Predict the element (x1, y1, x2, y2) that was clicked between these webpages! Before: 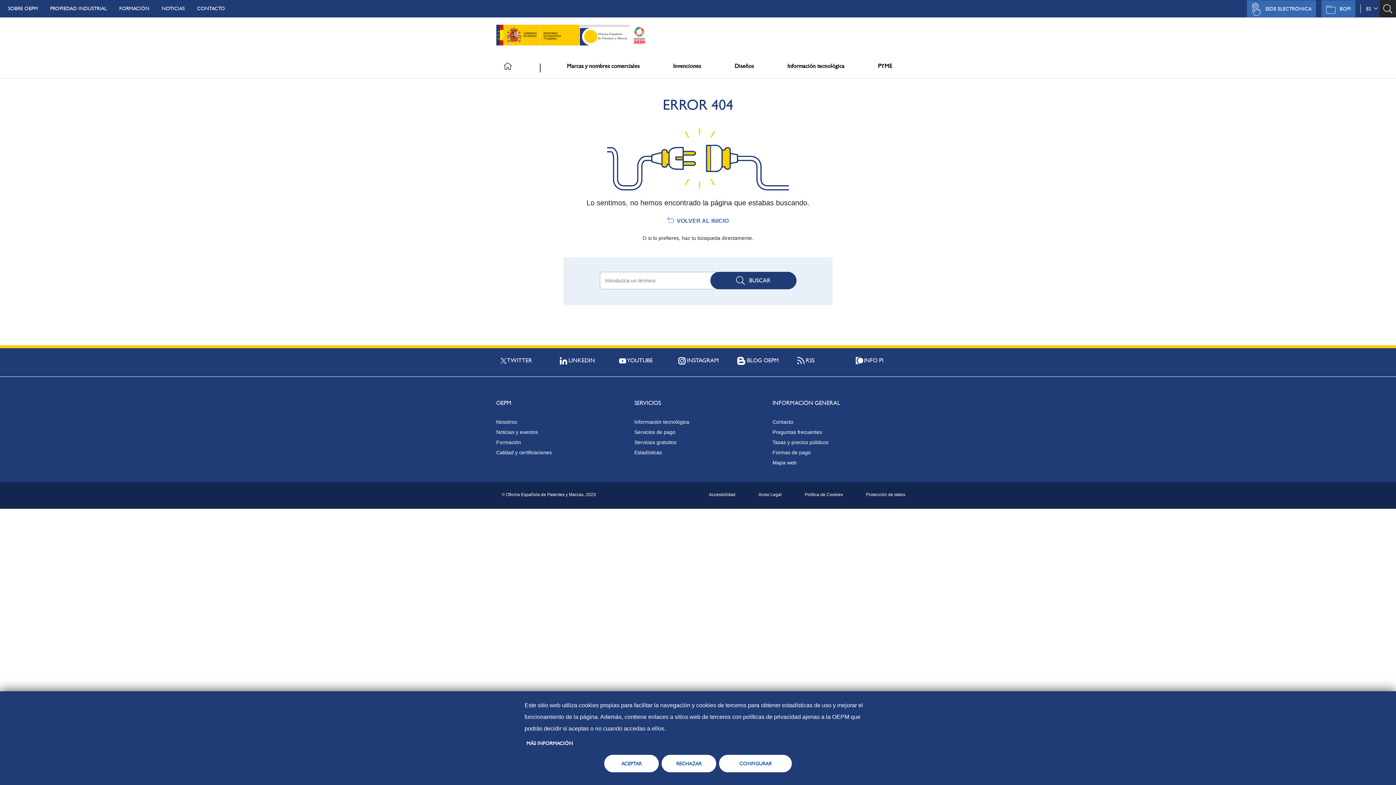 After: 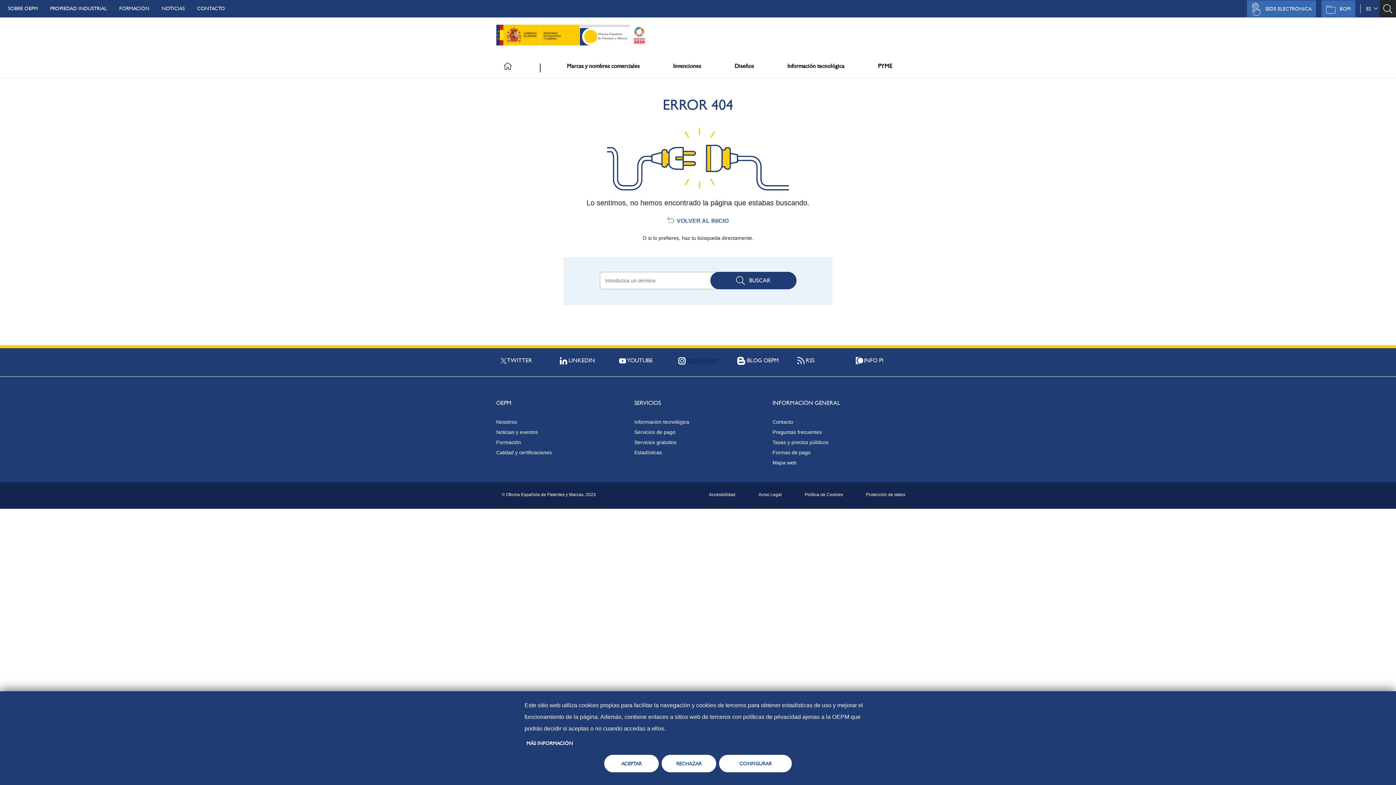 Action: bbox: (678, 357, 719, 363) label:  INSTAGRAM